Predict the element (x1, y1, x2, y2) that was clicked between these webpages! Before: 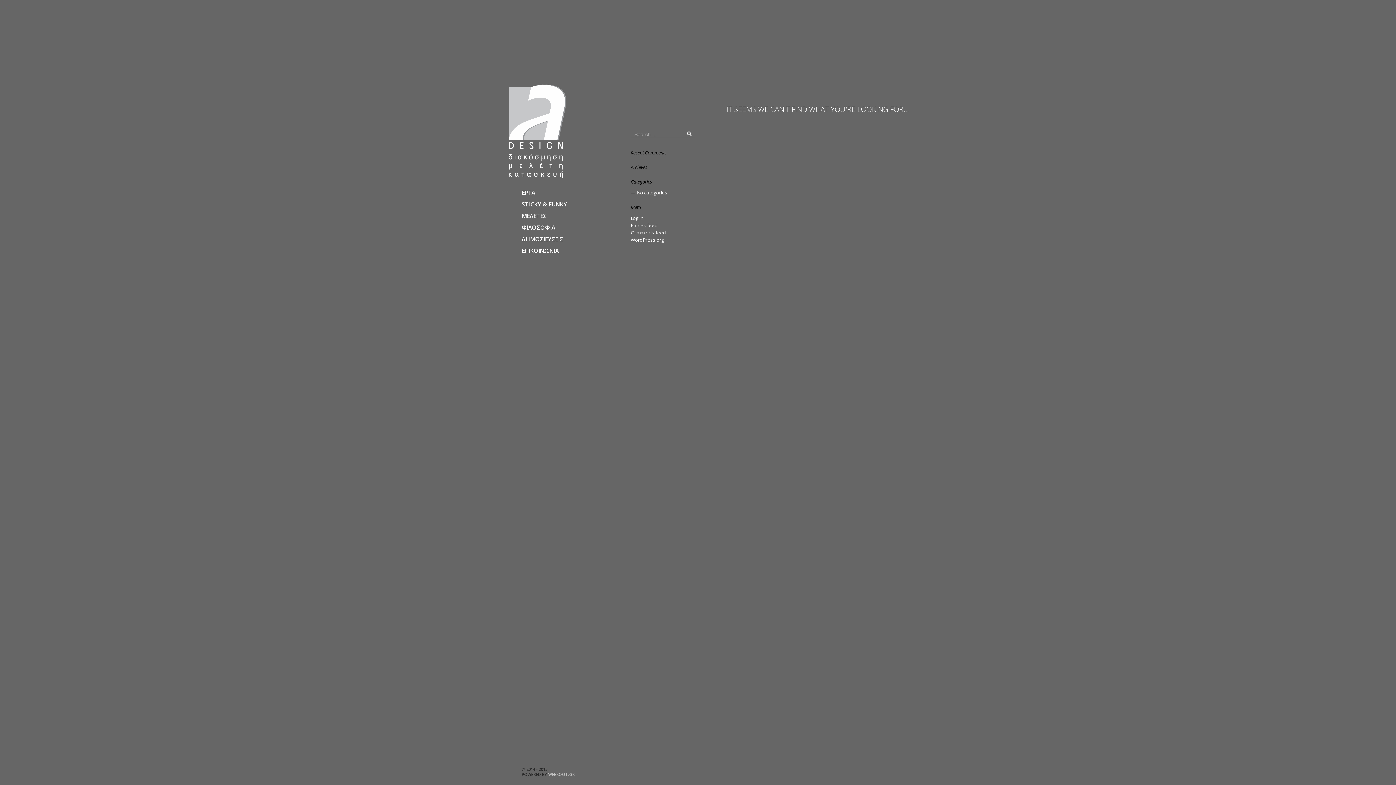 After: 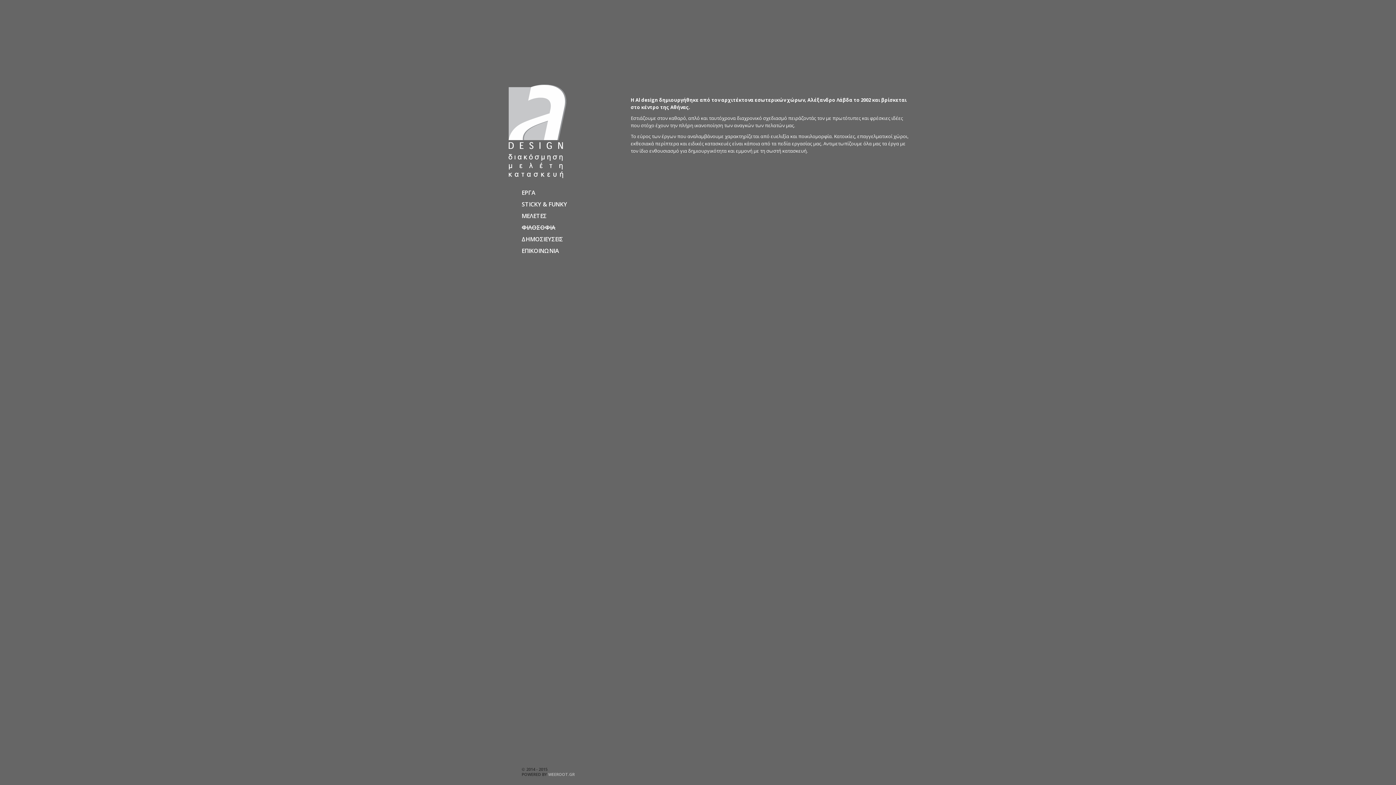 Action: bbox: (521, 224, 583, 231) label: ΦΙΛΟΣΟΦΙΑ